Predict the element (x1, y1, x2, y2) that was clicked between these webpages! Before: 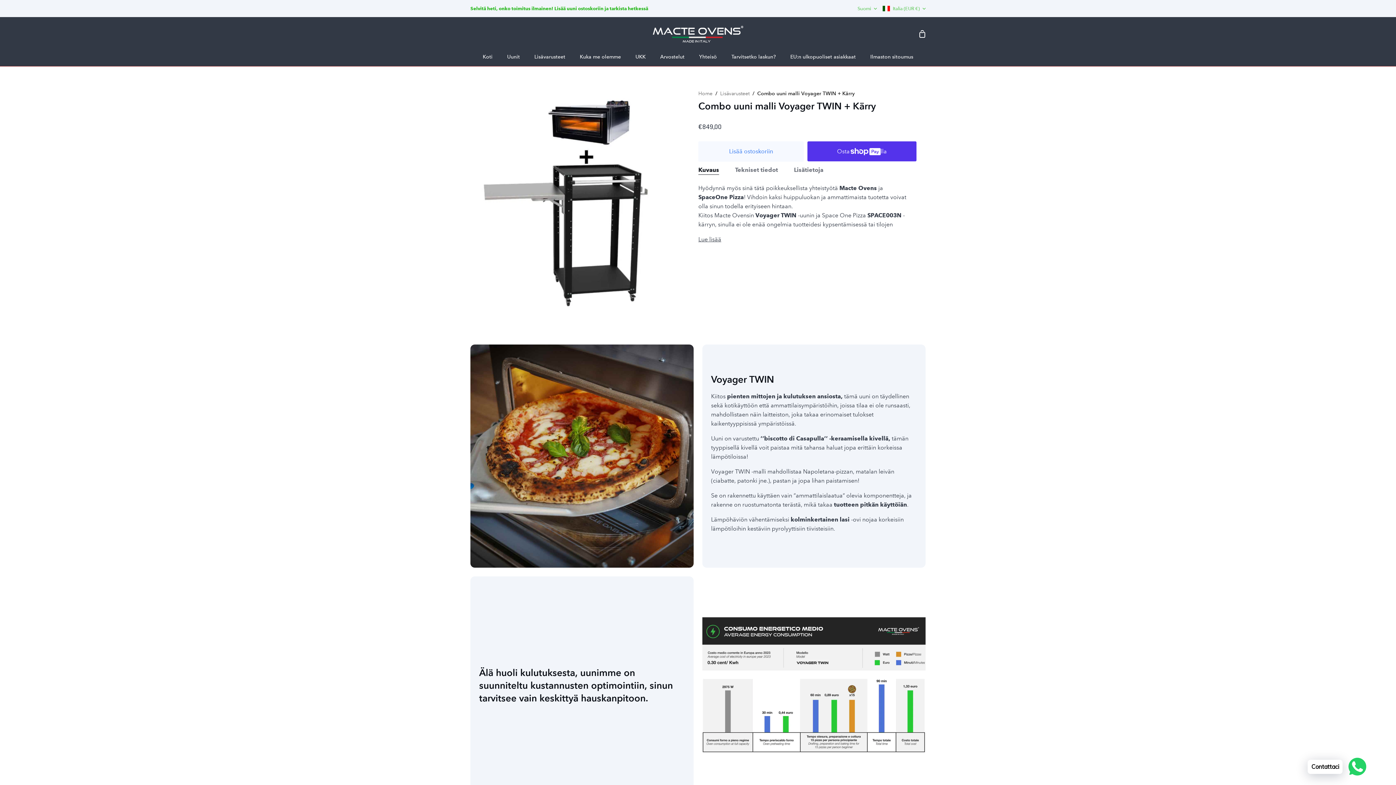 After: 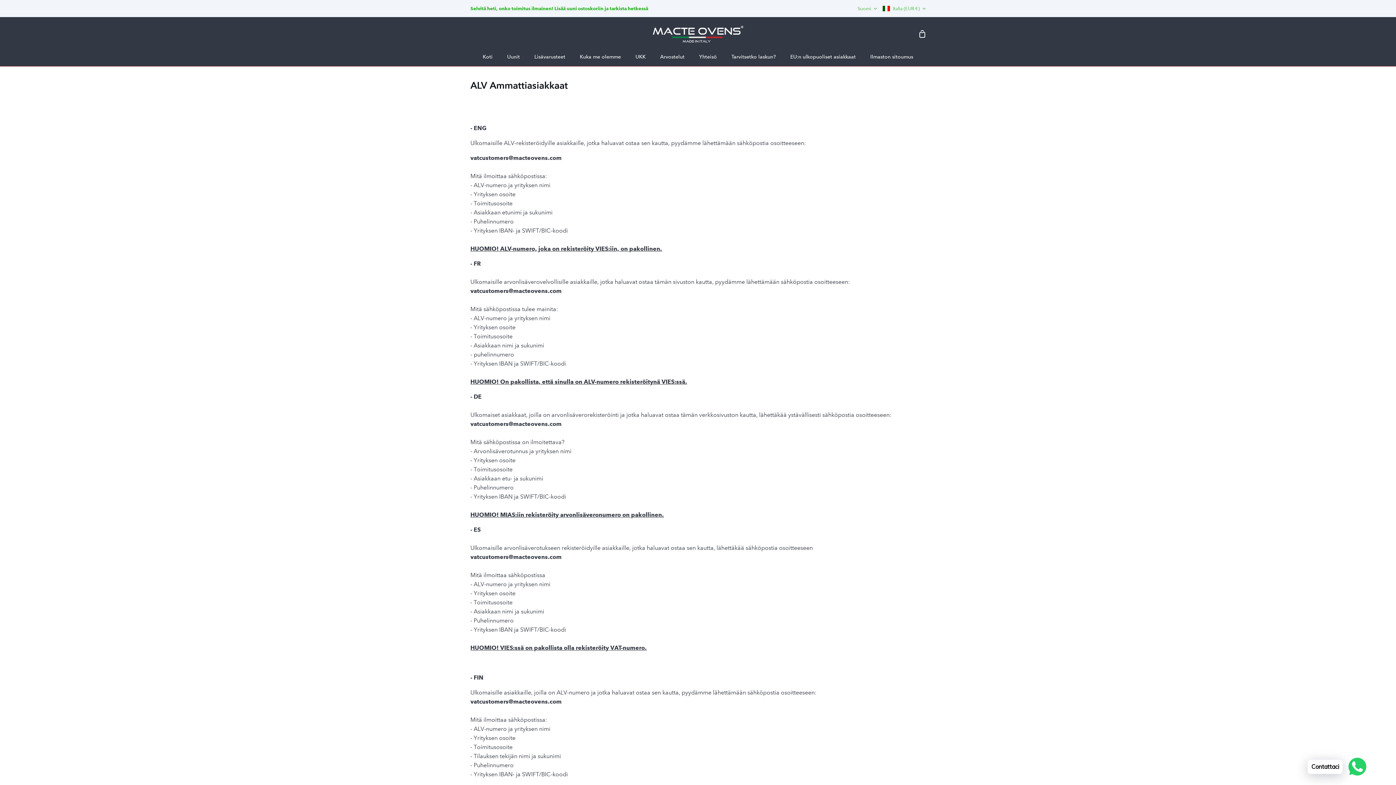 Action: label: Tarvitsetko laskun? bbox: (724, 50, 783, 66)